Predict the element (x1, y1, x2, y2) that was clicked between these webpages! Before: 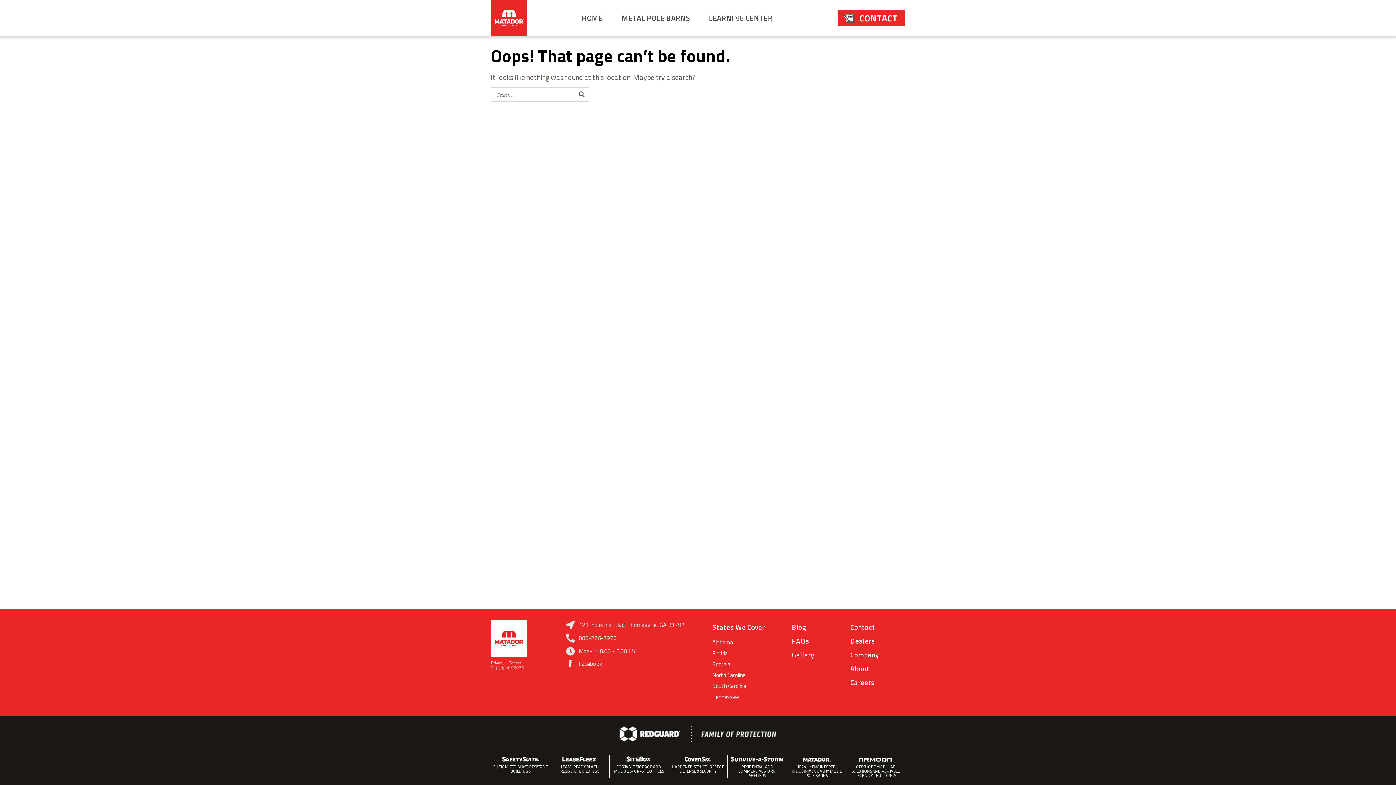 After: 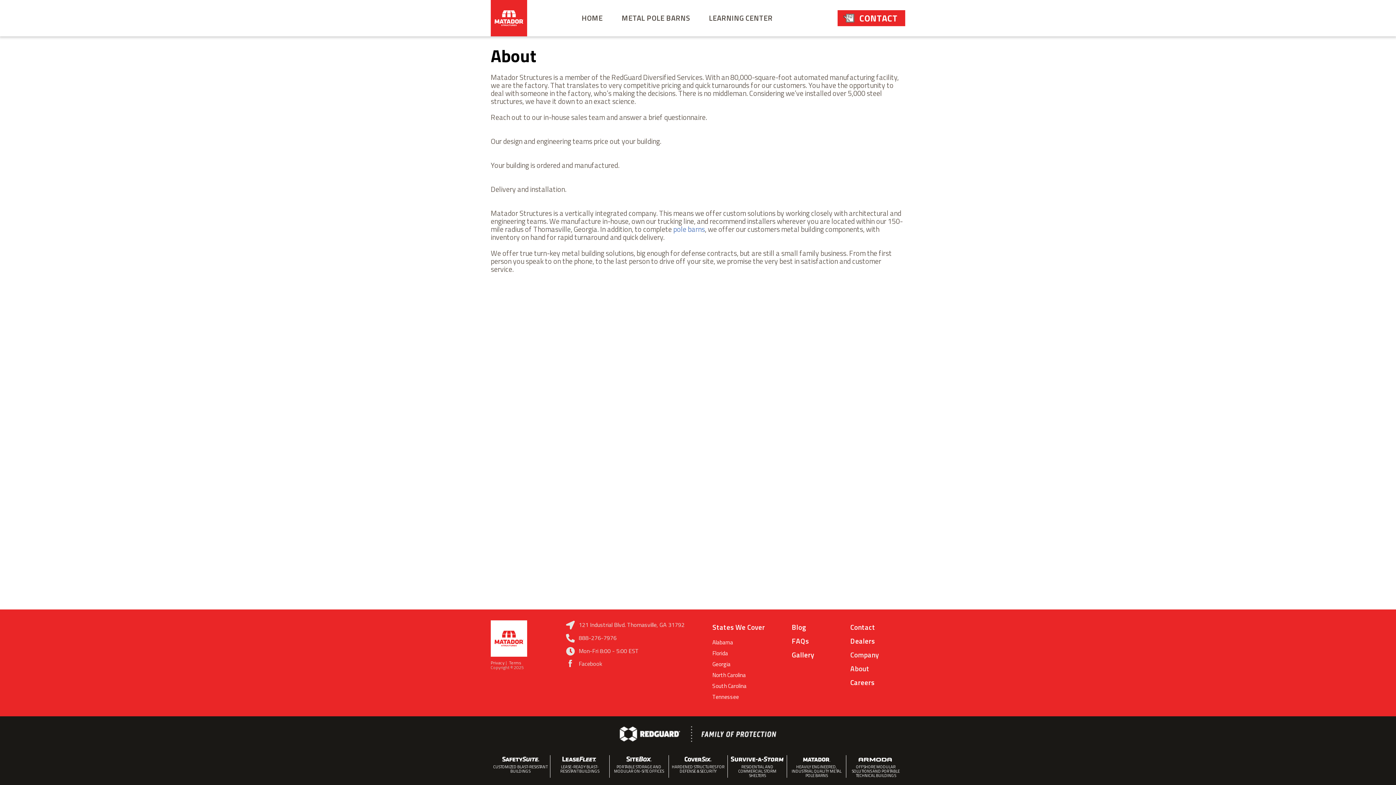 Action: bbox: (850, 649, 879, 660) label: Company